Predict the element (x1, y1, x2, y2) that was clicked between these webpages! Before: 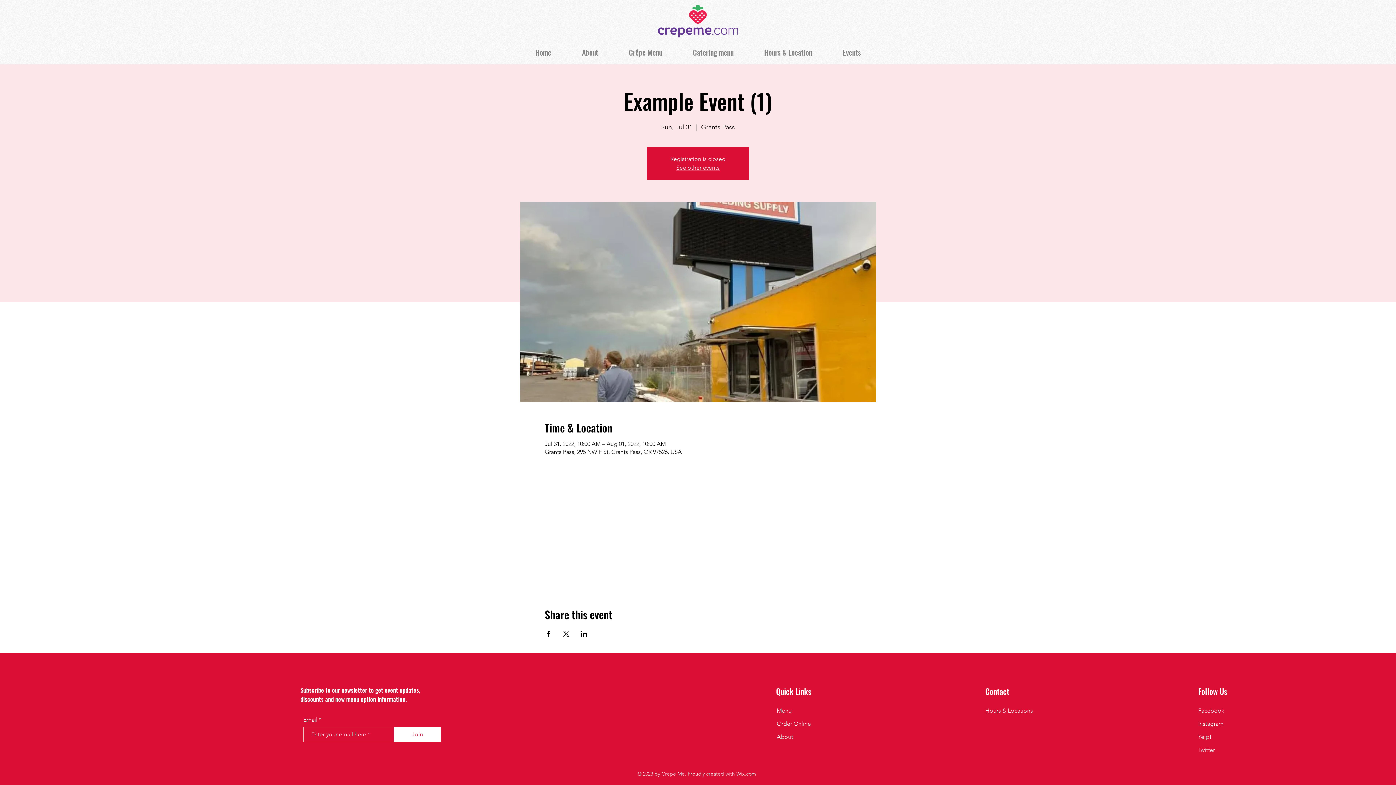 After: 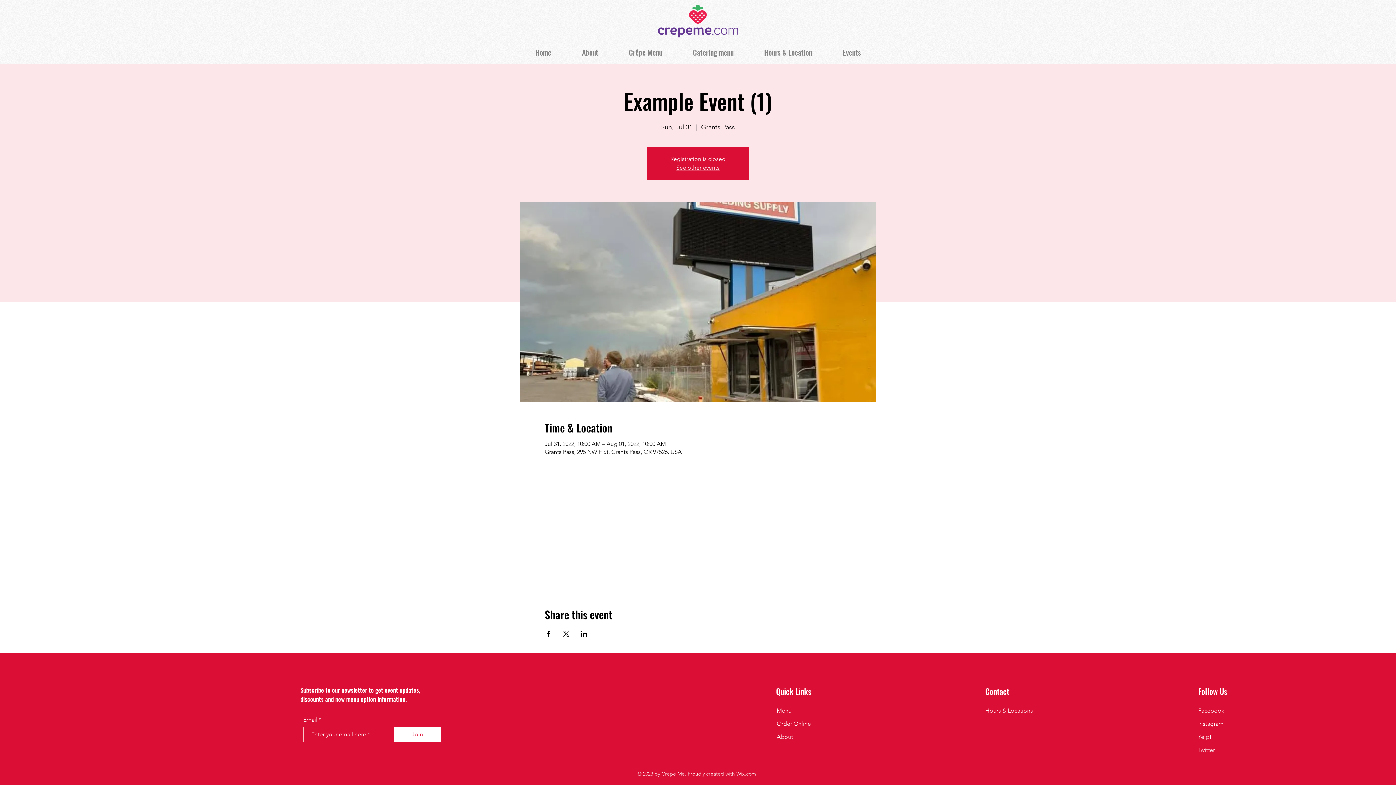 Action: label: Share event on X bbox: (562, 631, 569, 637)